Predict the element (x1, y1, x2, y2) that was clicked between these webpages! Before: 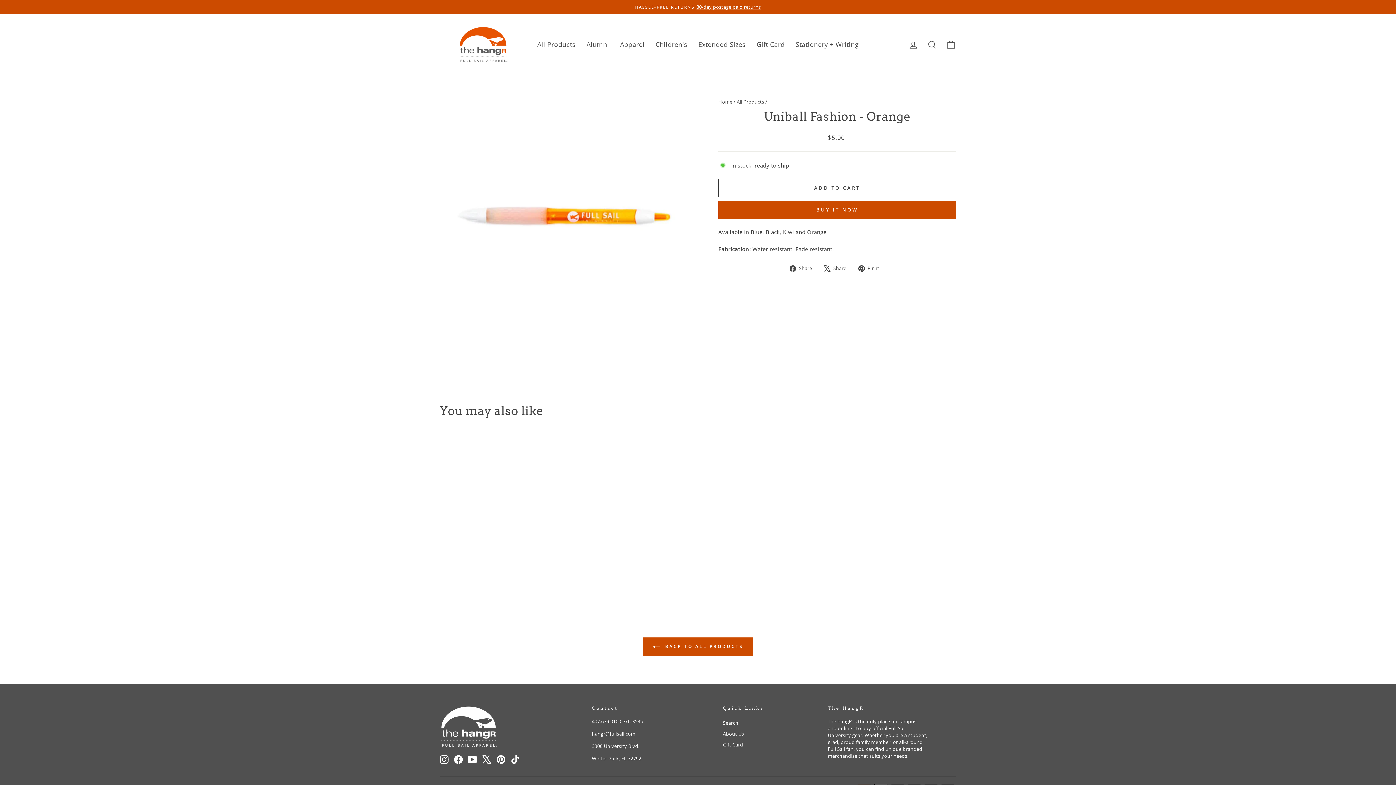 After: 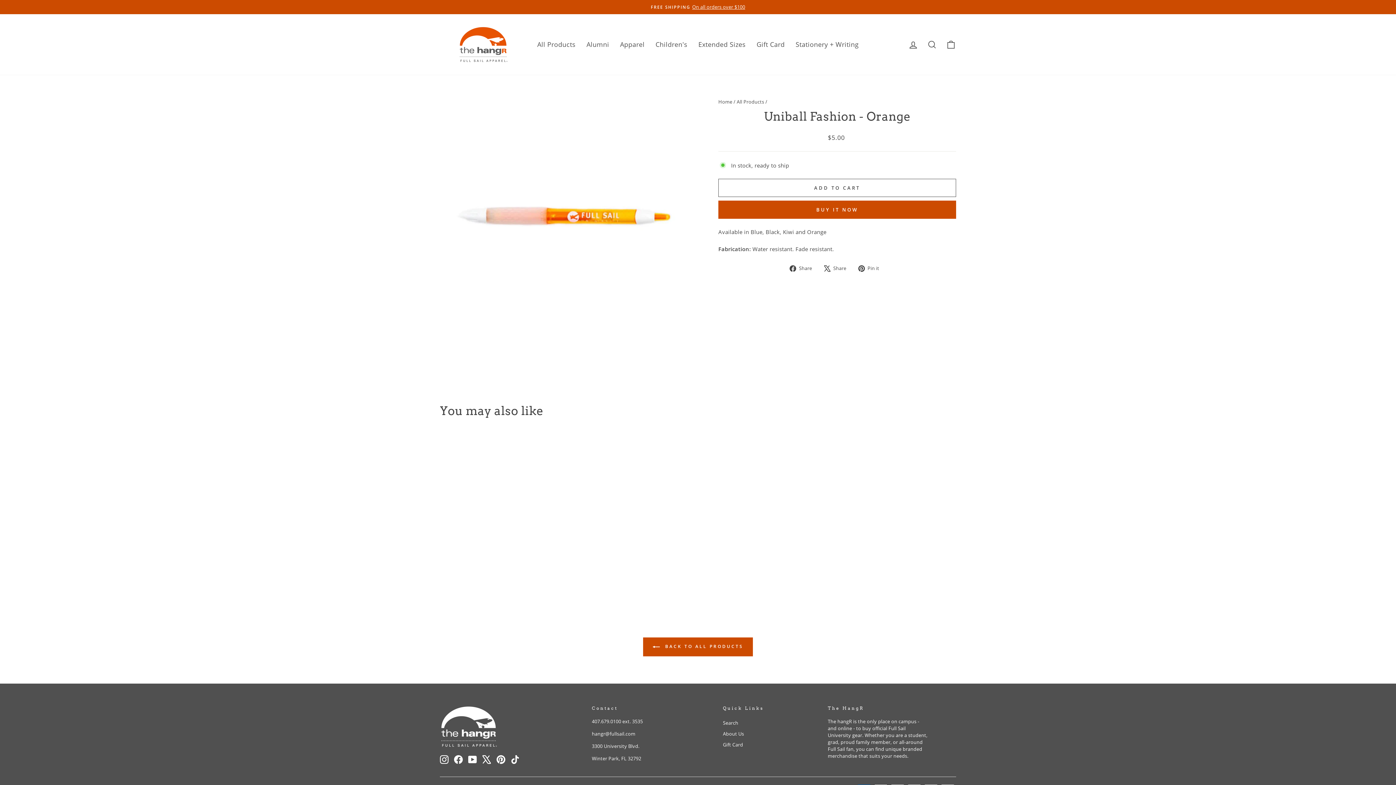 Action: label:  Share
Share on Facebook bbox: (789, 264, 817, 272)